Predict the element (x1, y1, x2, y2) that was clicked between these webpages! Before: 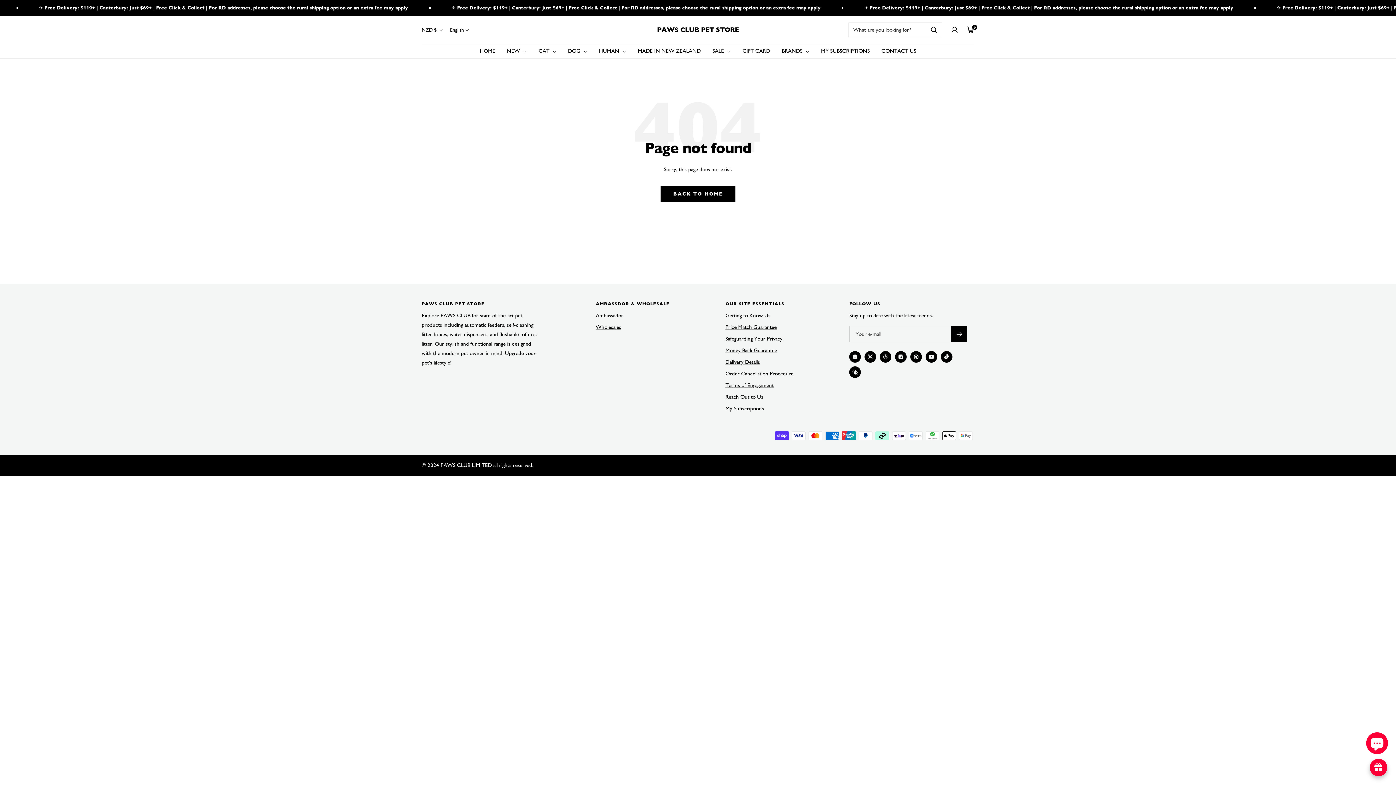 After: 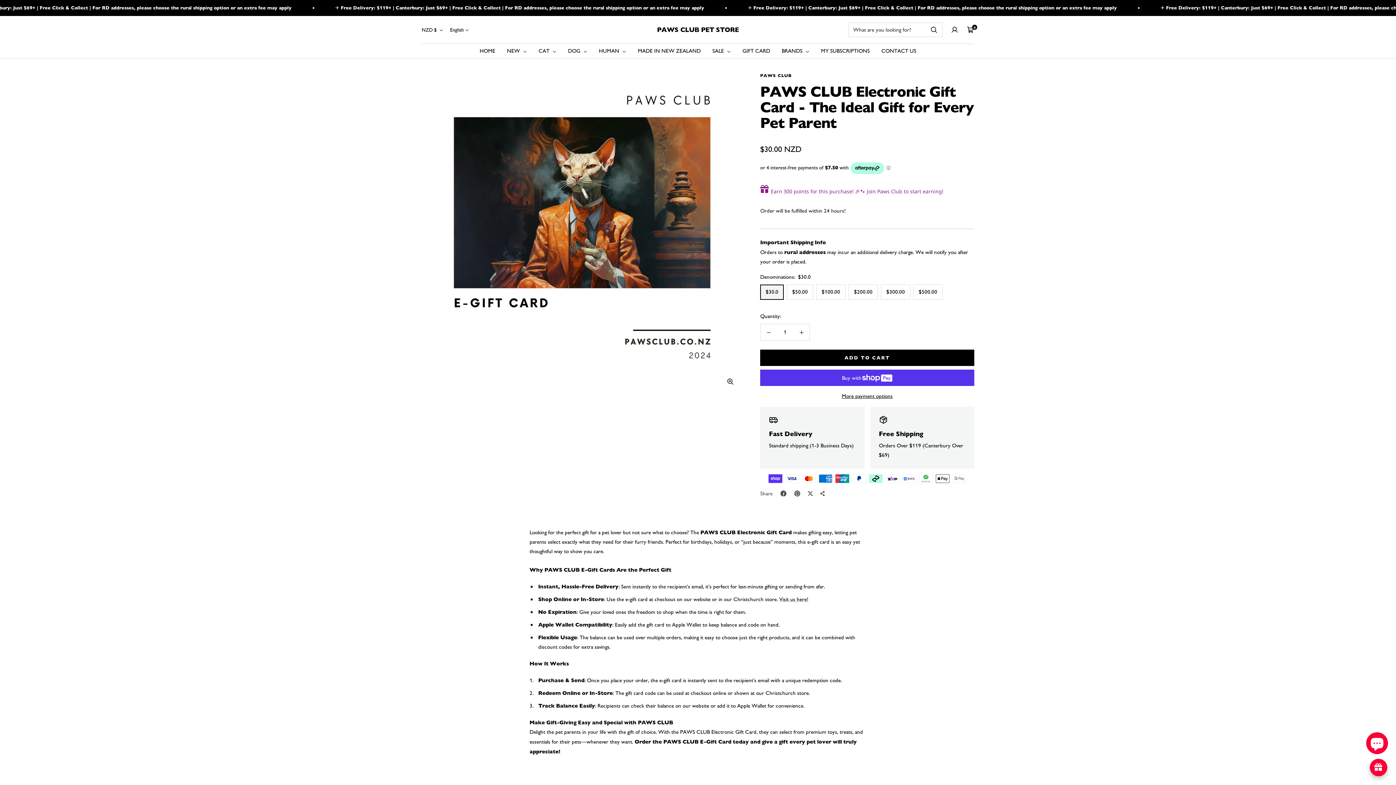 Action: label: GIFT CARD bbox: (742, 46, 770, 55)